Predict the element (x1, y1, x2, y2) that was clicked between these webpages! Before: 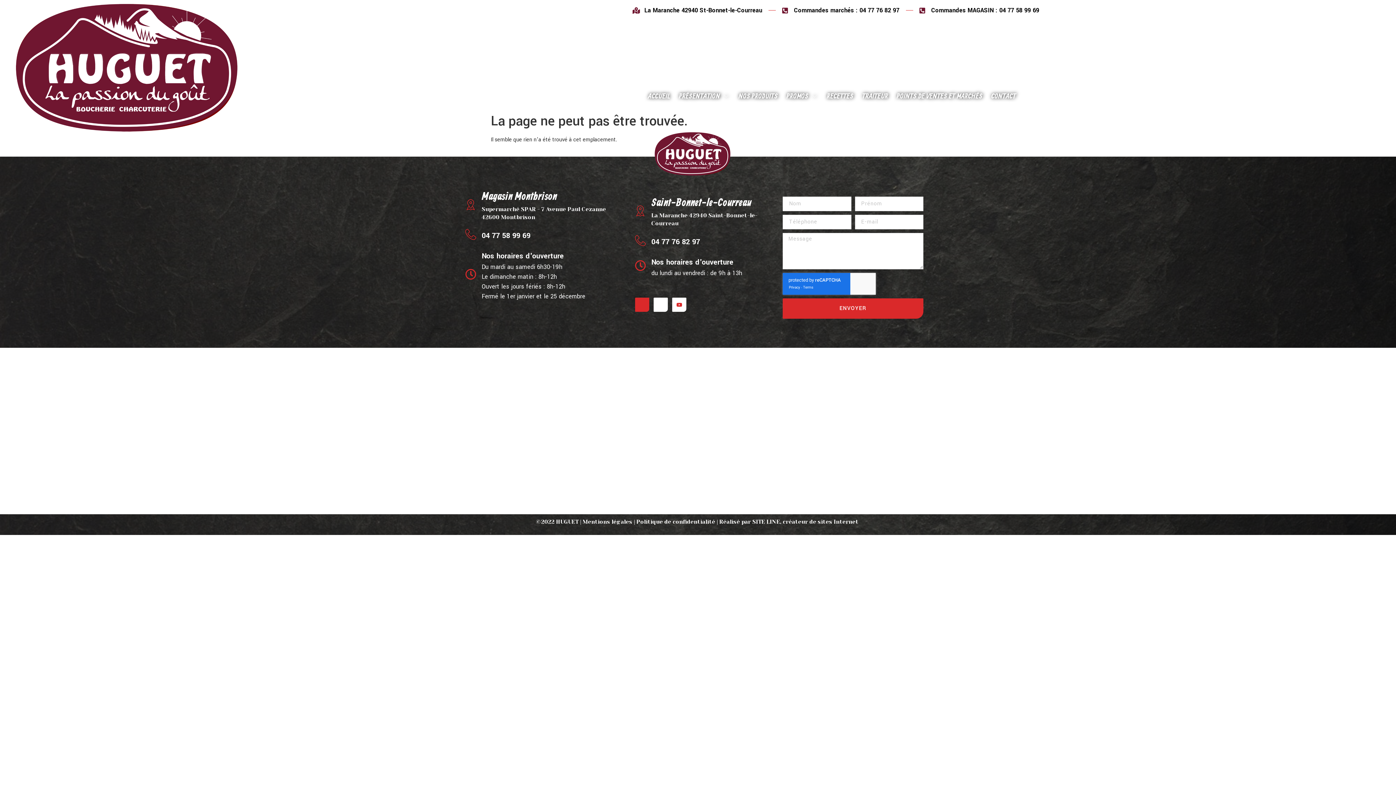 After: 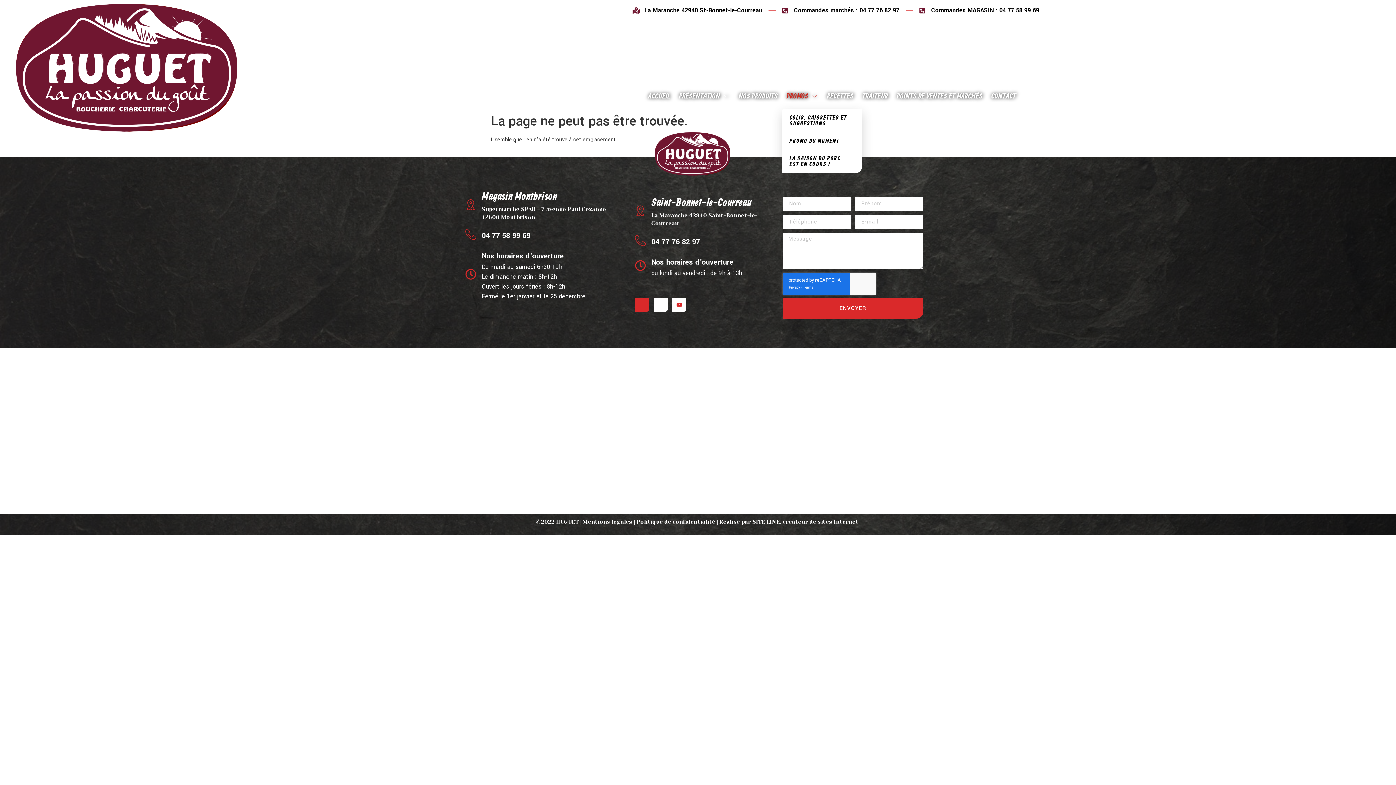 Action: bbox: (782, 83, 822, 109) label: PROMOS